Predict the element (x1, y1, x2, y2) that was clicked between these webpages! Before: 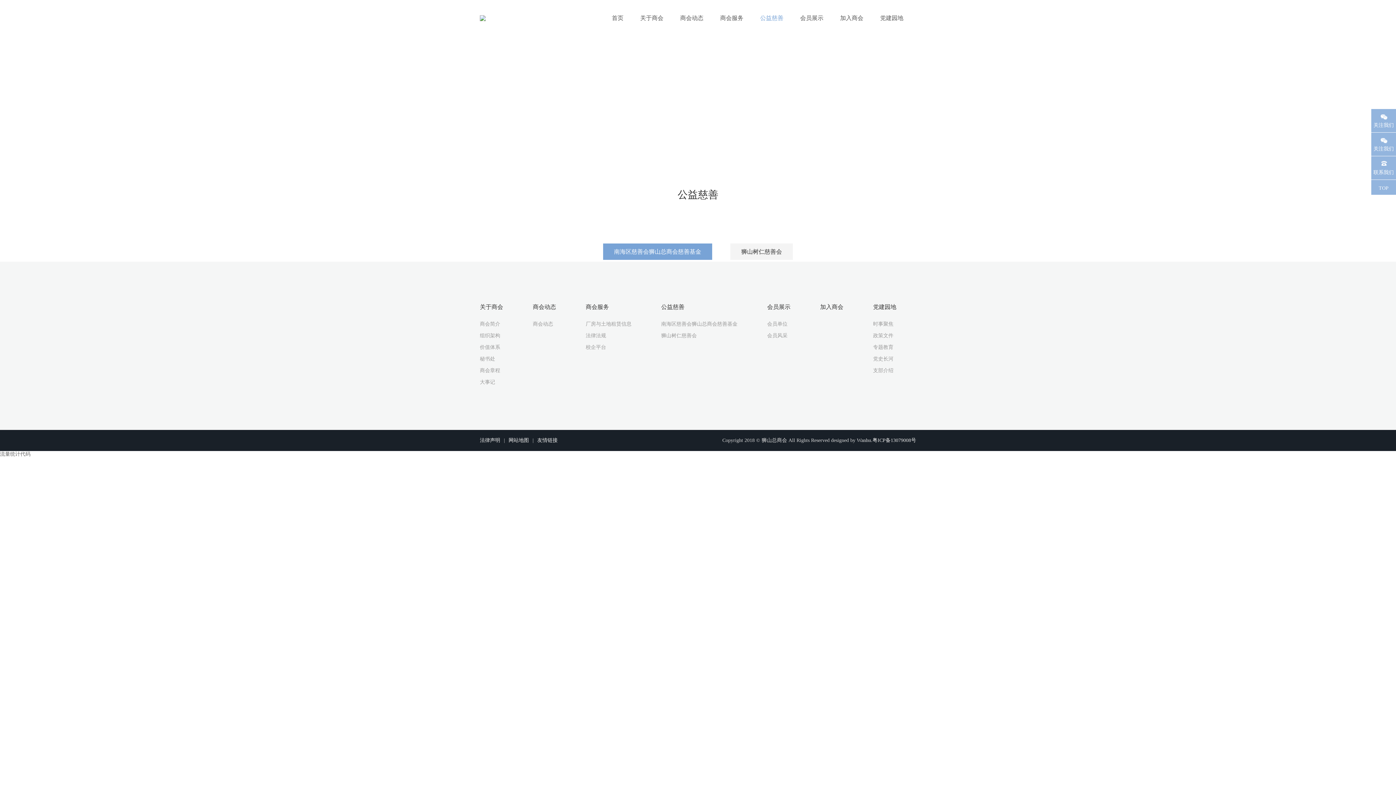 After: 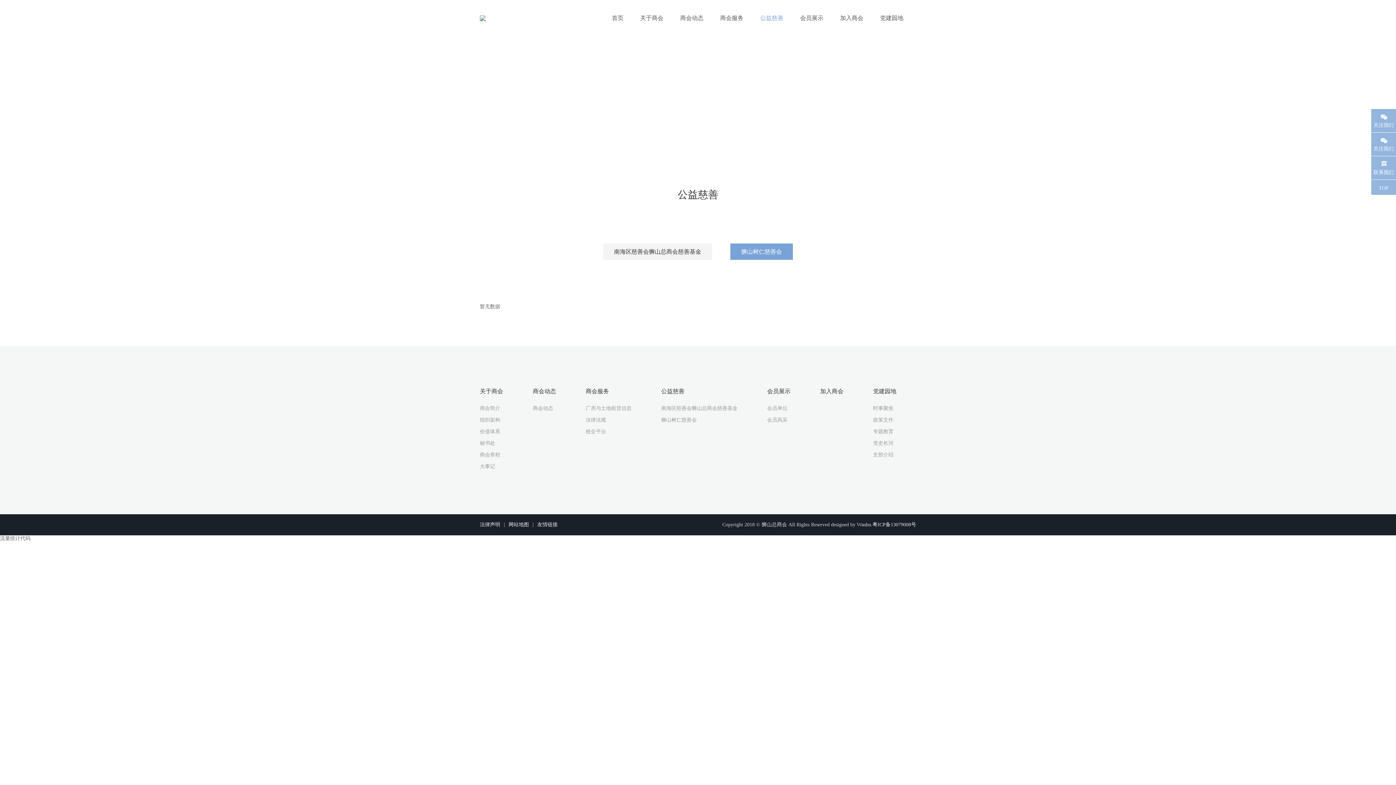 Action: label: 狮山树仁慈善会 bbox: (661, 333, 697, 338)